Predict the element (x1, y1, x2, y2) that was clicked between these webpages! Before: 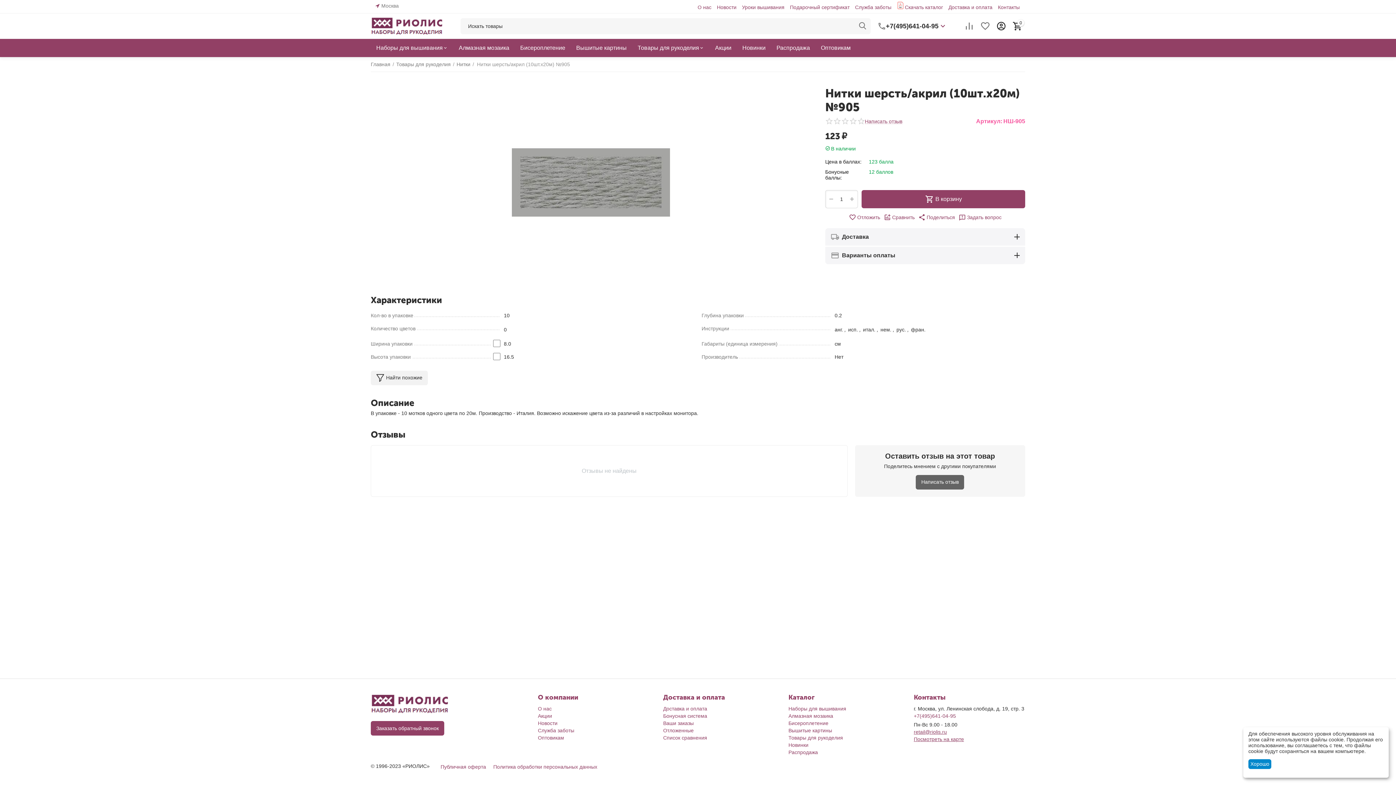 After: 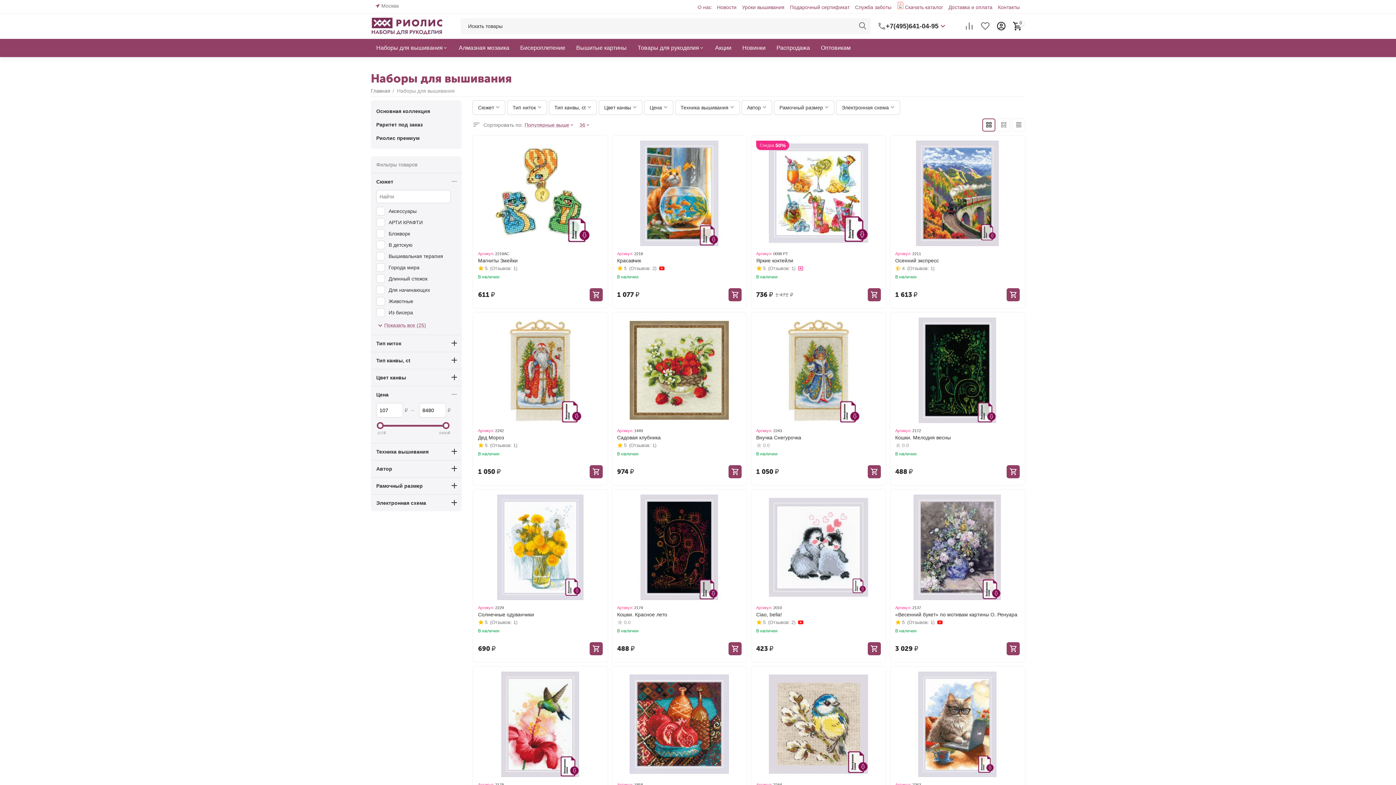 Action: bbox: (370, 38, 453, 56) label: Наборы для вышивания